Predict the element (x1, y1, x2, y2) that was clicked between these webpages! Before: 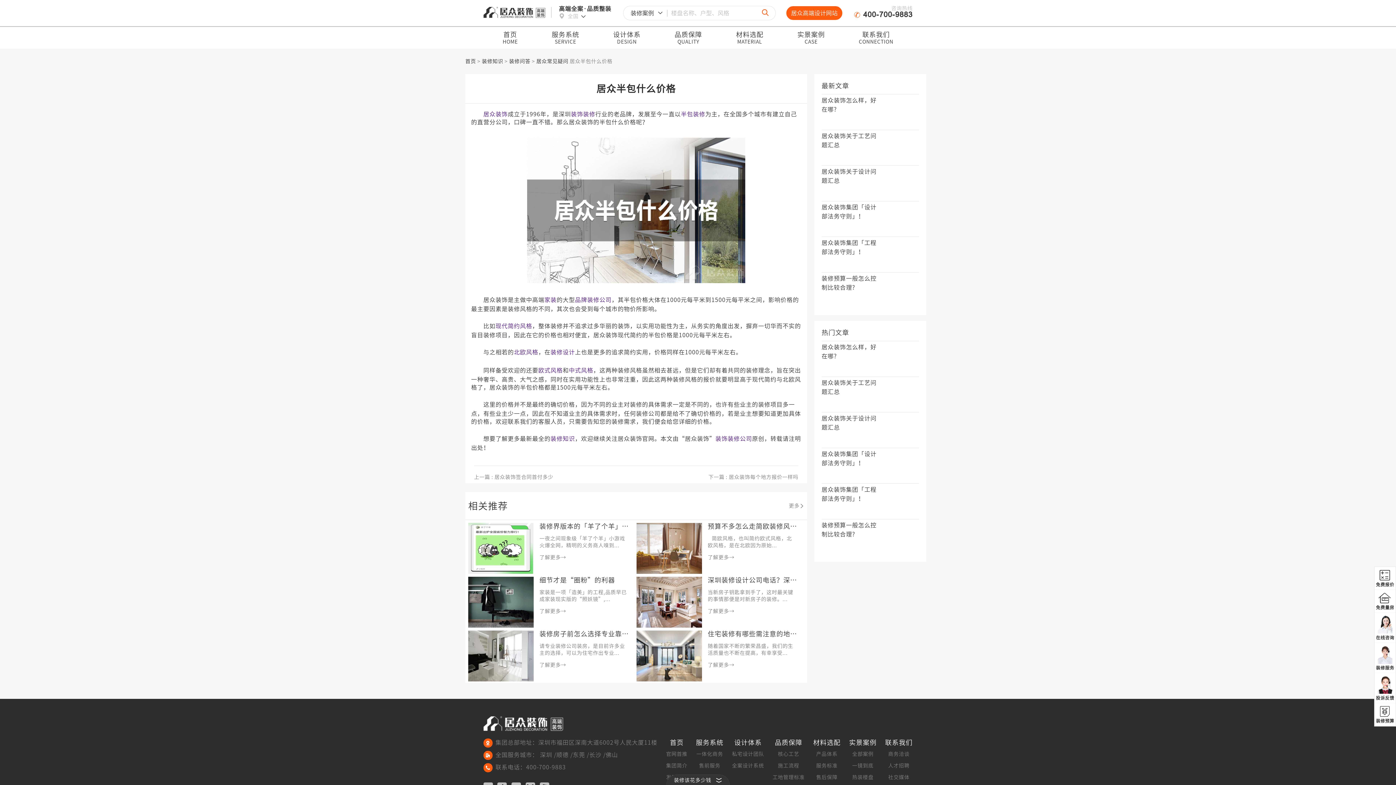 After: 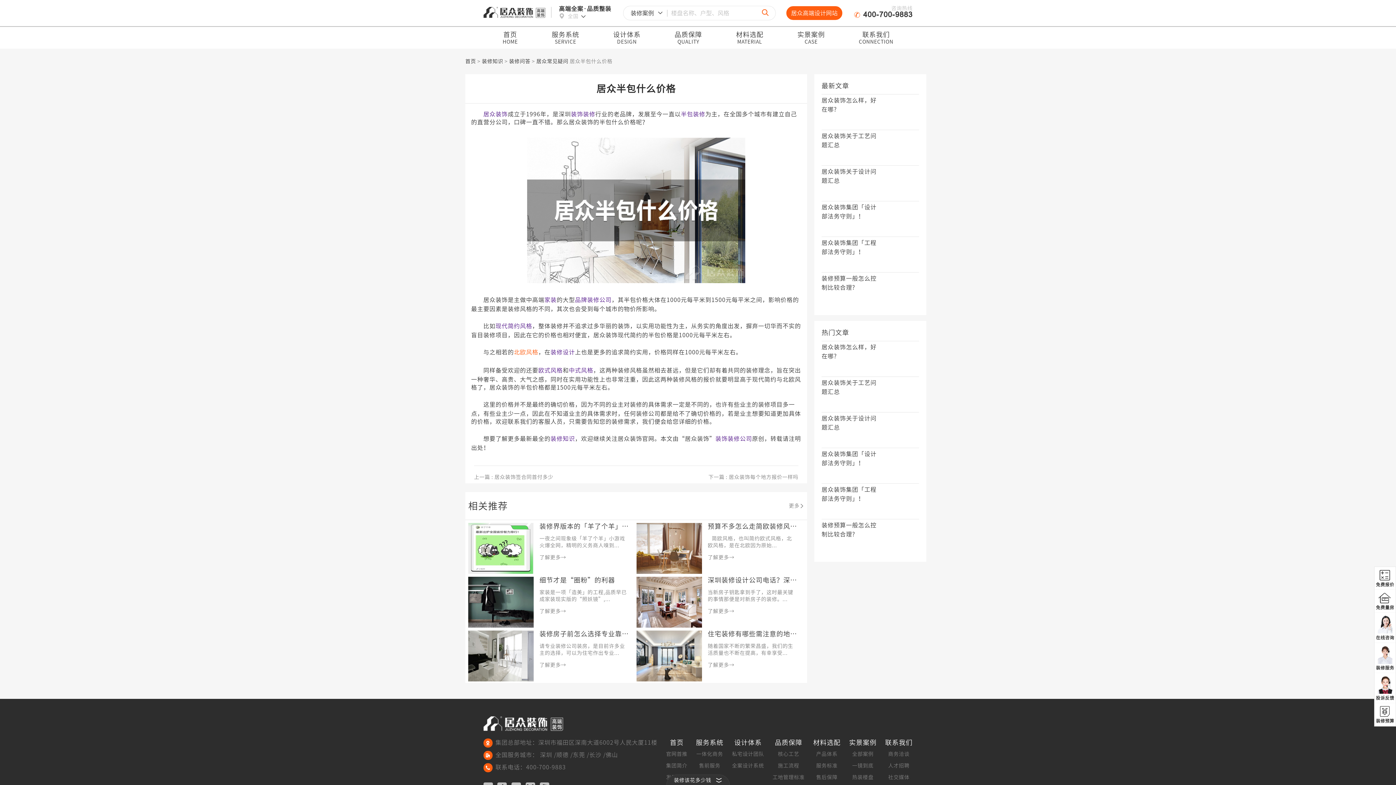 Action: bbox: (514, 349, 538, 355) label: 北欧风格